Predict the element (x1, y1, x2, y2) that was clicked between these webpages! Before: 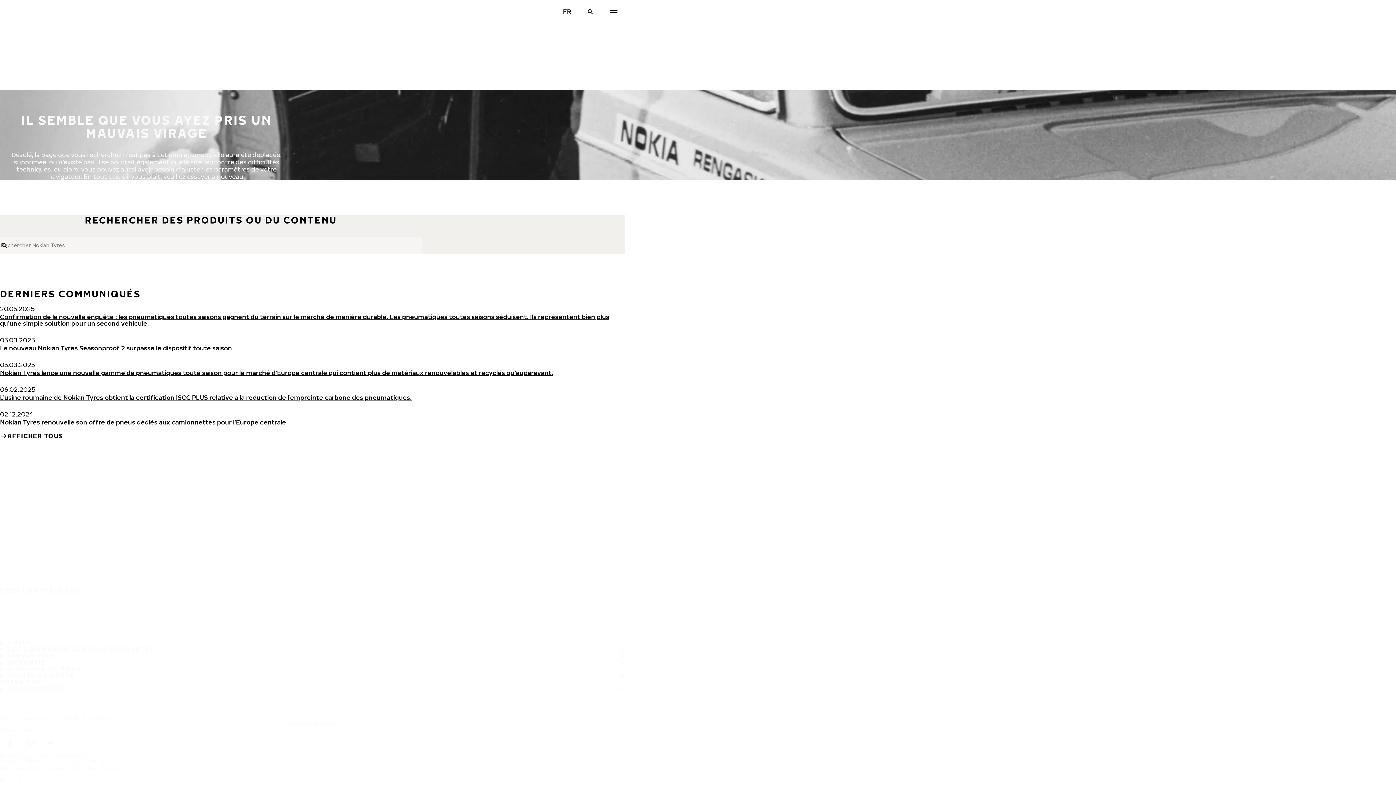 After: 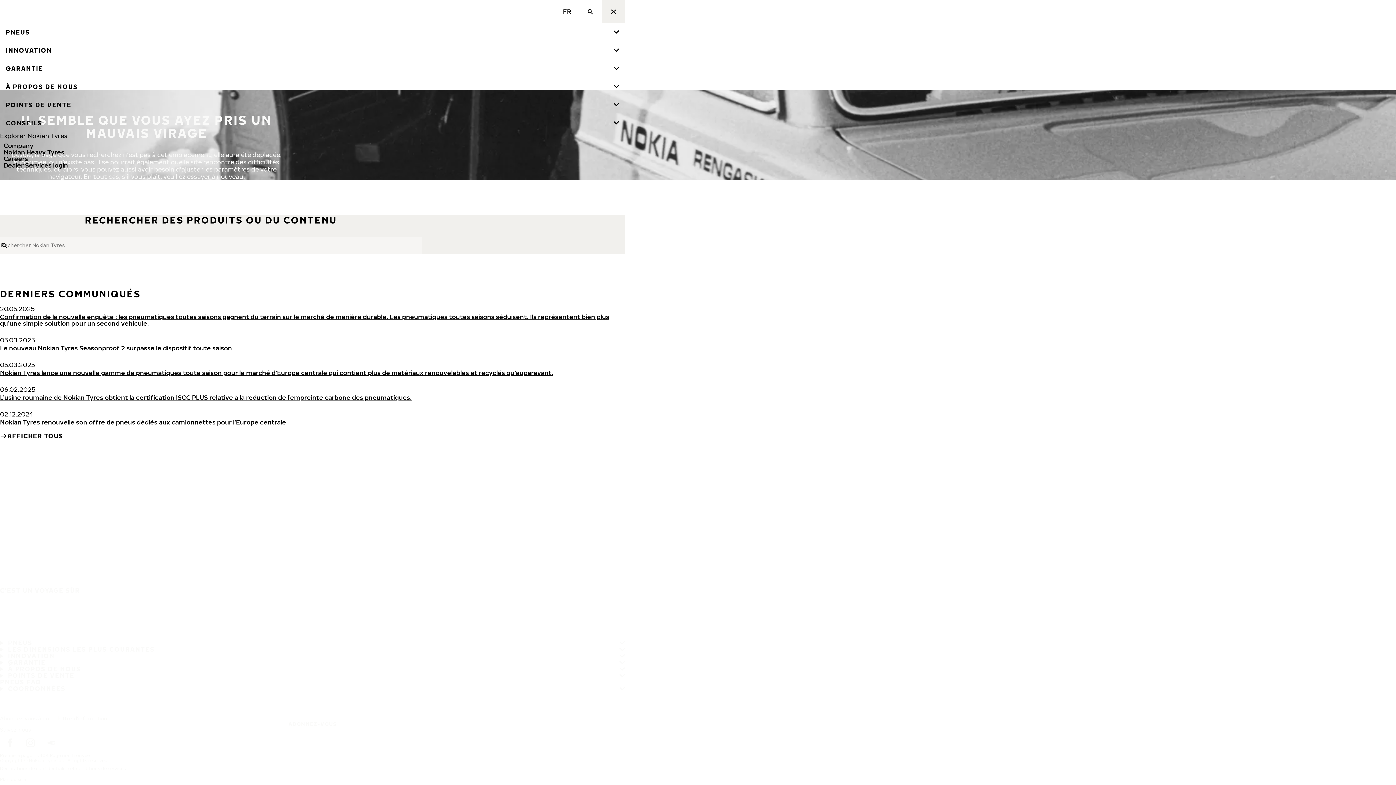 Action: label: Navigation principale bbox: (602, 0, 625, 23)